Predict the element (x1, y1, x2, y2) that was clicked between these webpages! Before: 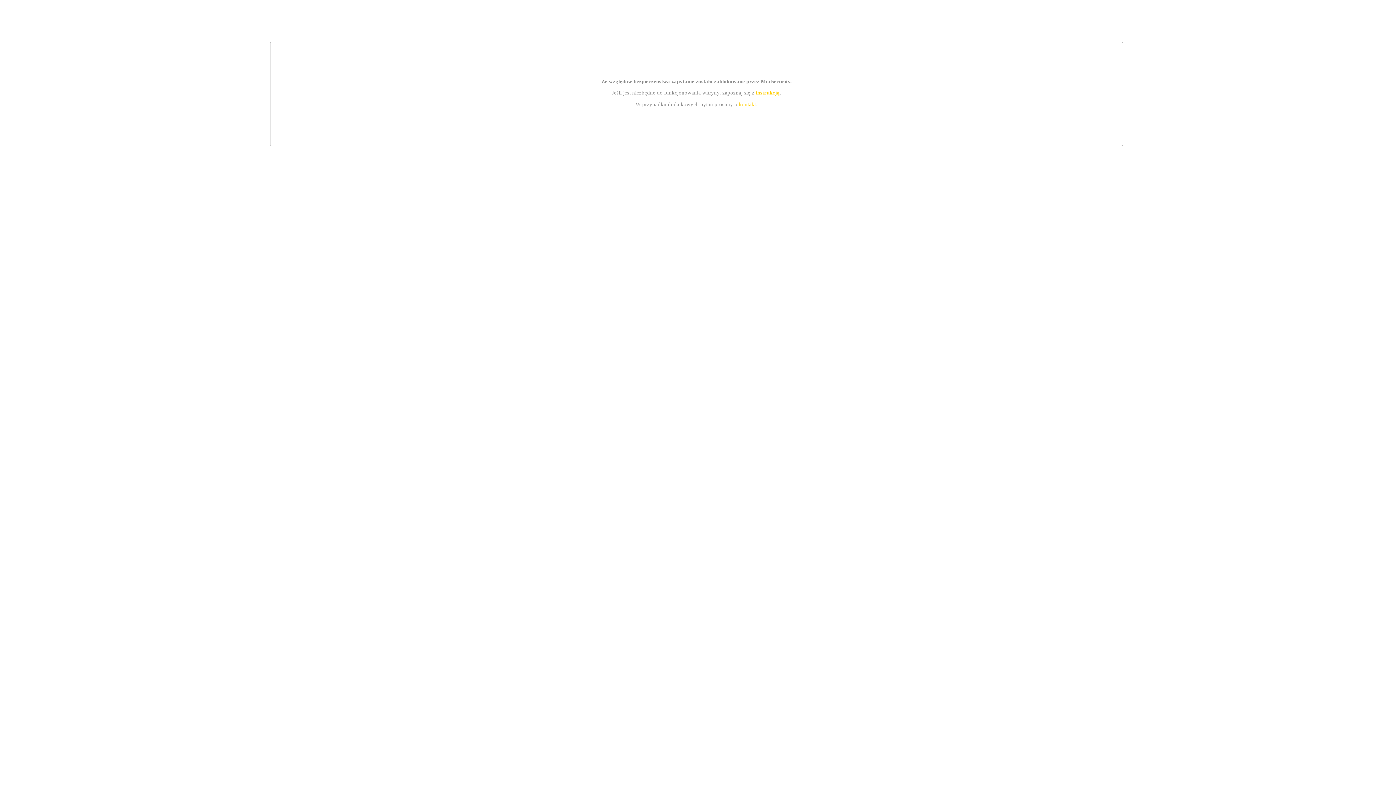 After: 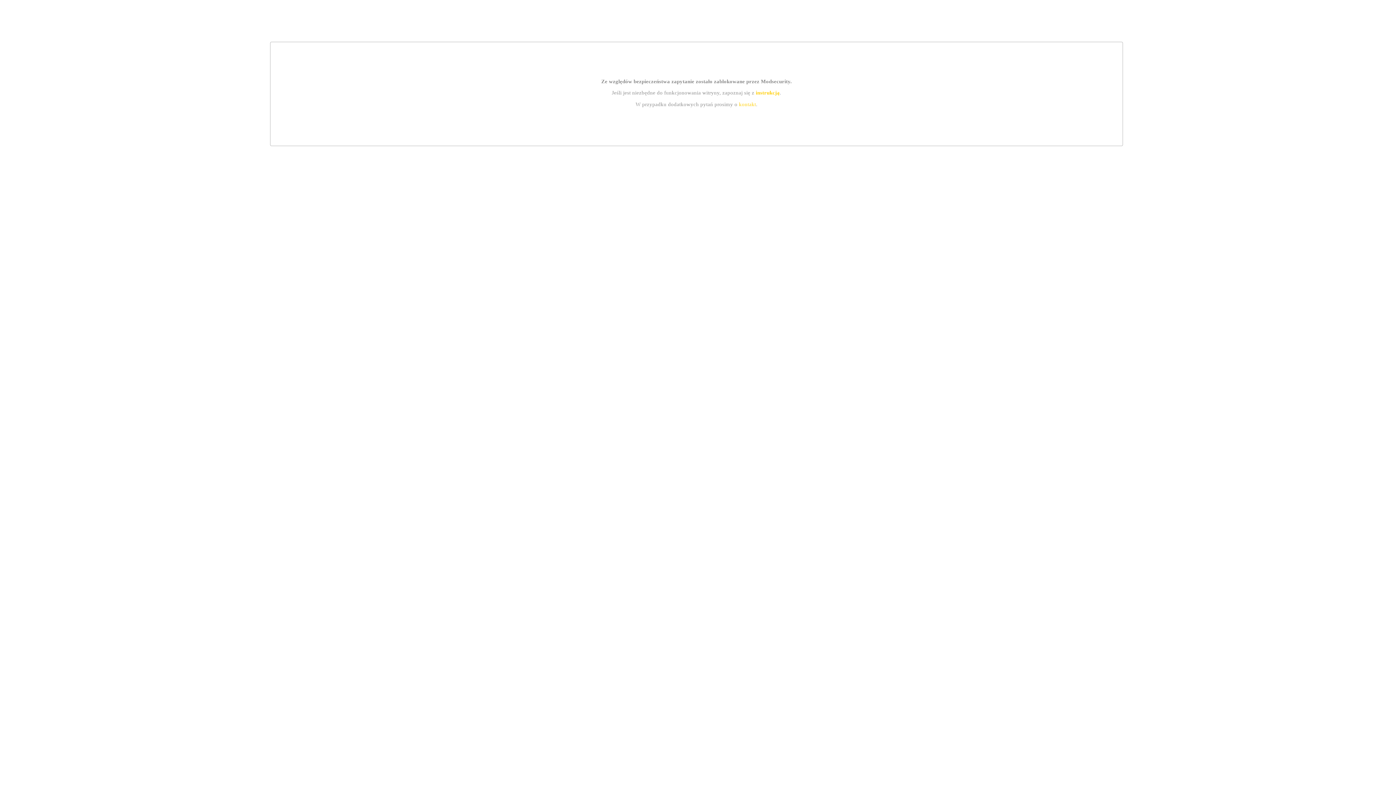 Action: label: instrukcją bbox: (755, 89, 779, 95)